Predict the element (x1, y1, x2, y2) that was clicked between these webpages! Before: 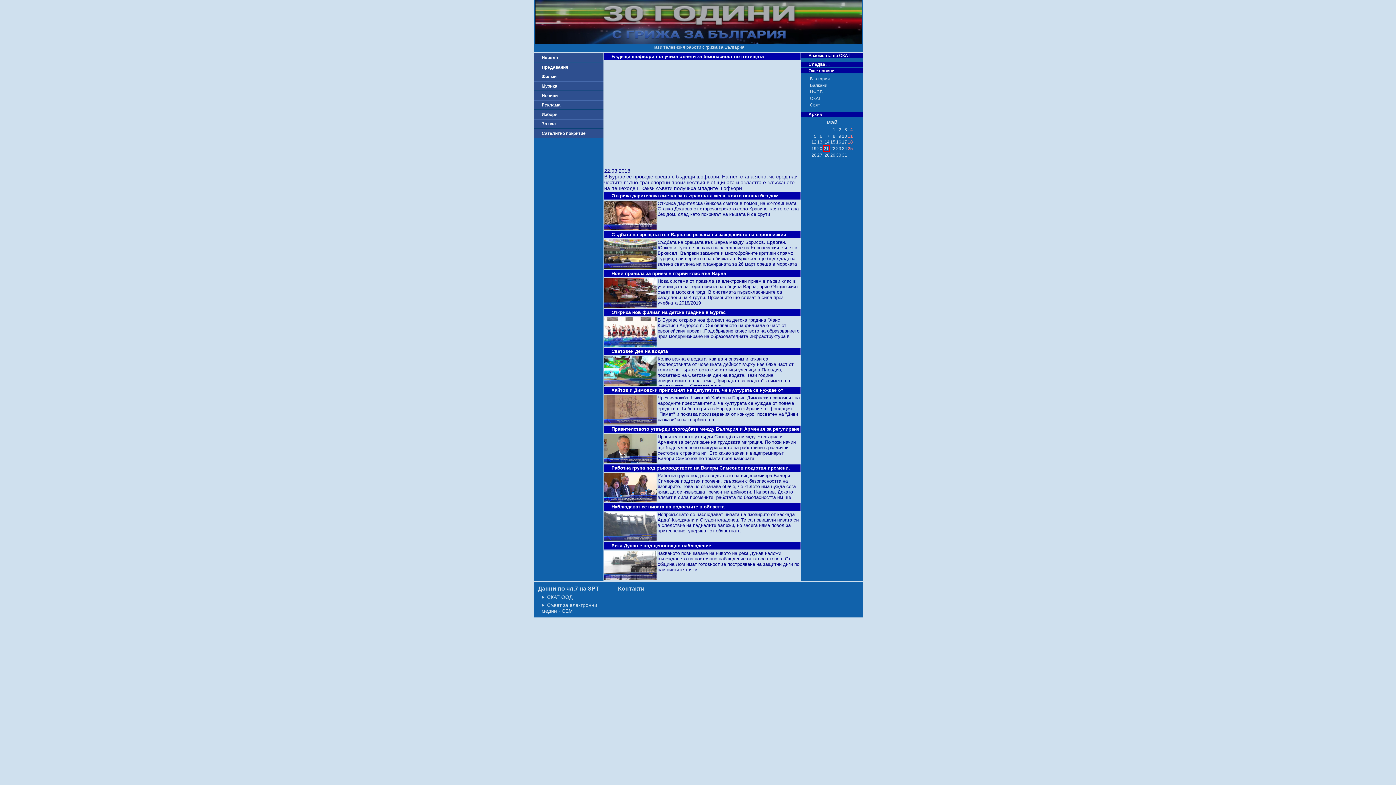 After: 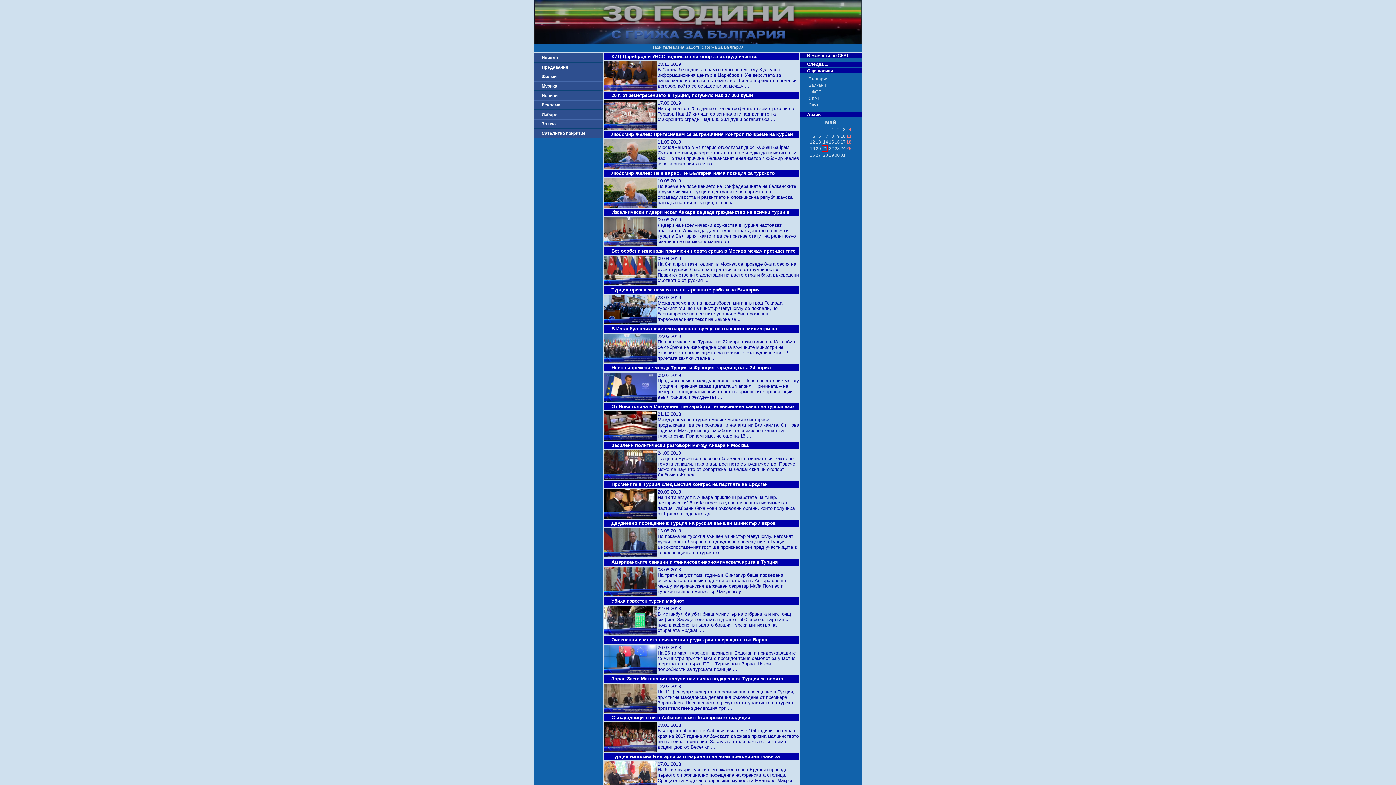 Action: bbox: (801, 81, 863, 88) label: Балкани